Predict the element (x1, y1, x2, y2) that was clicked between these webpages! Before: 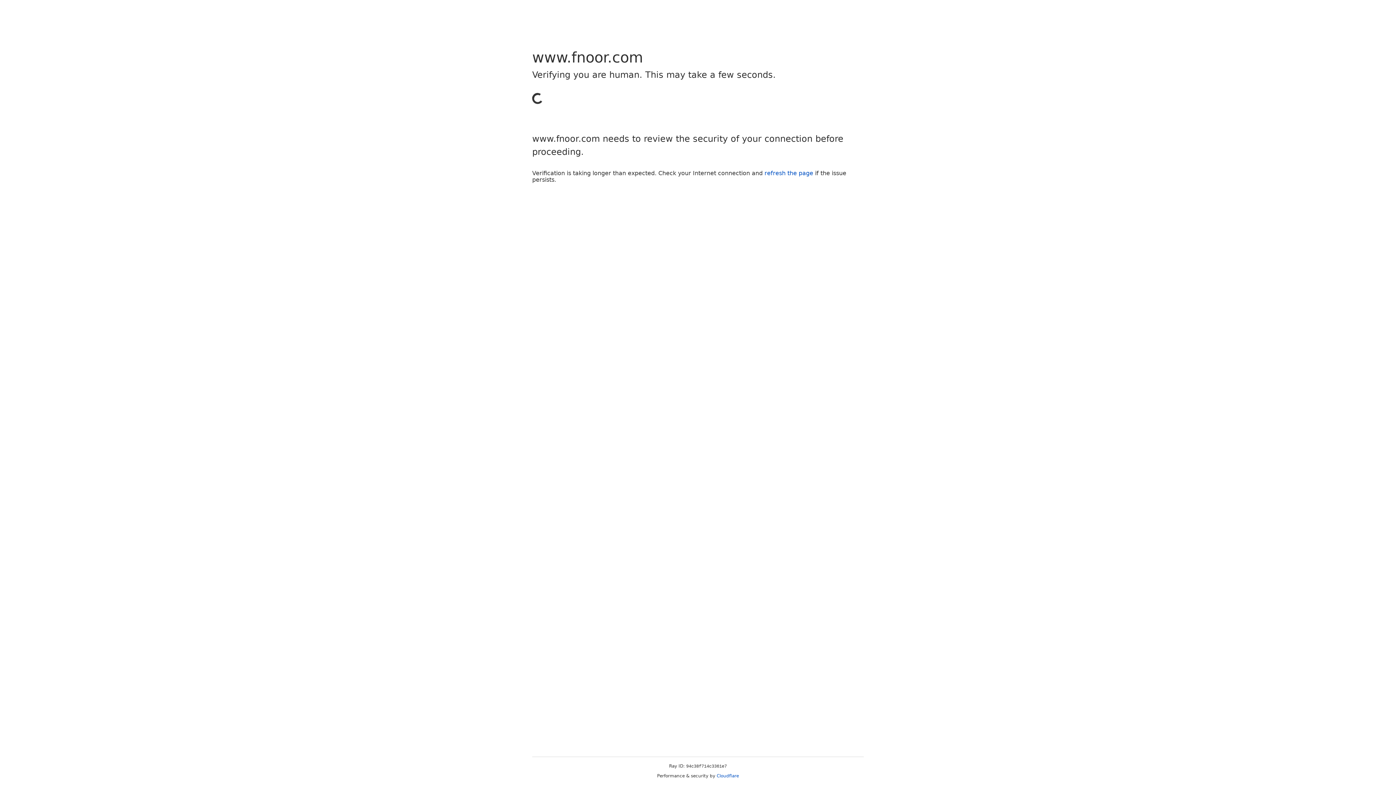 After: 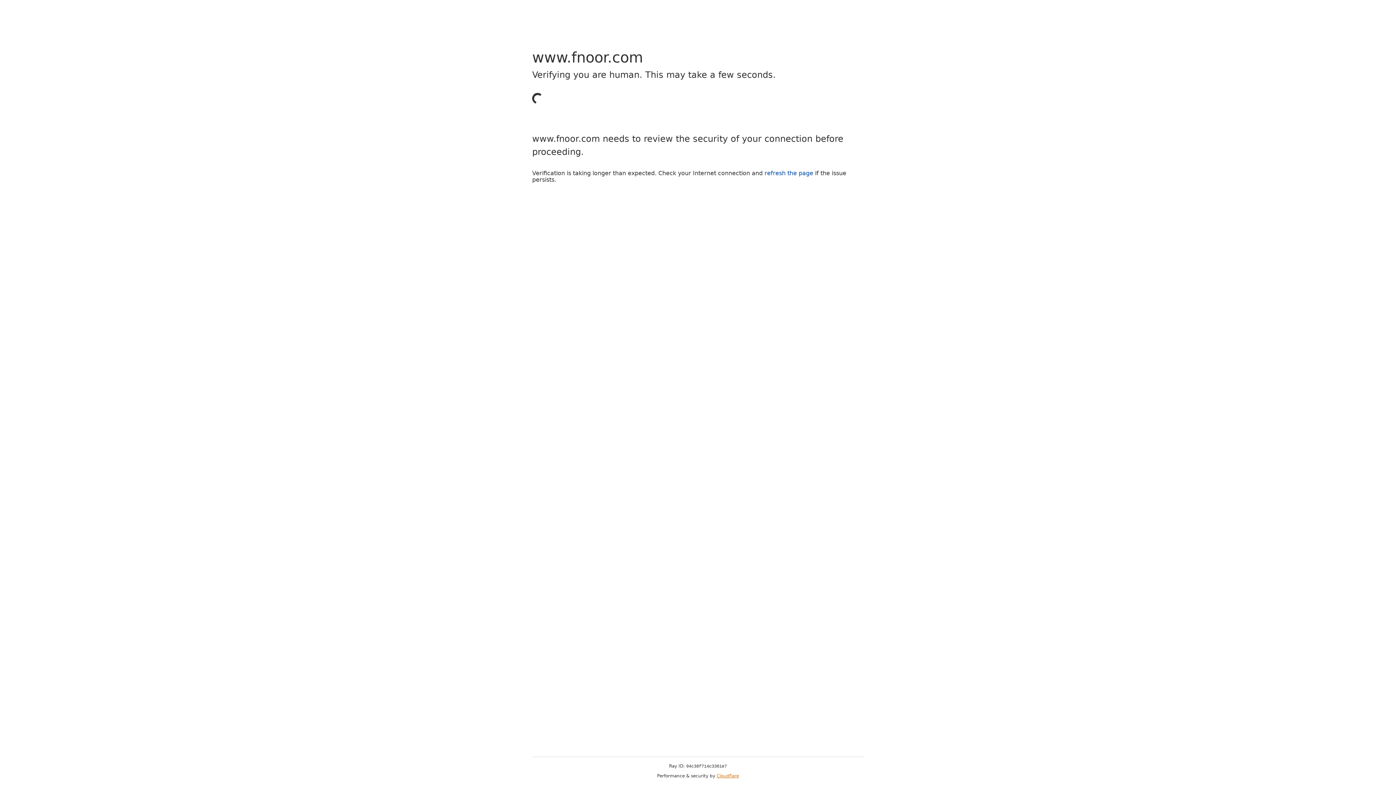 Action: label: Cloudflare bbox: (716, 773, 739, 778)